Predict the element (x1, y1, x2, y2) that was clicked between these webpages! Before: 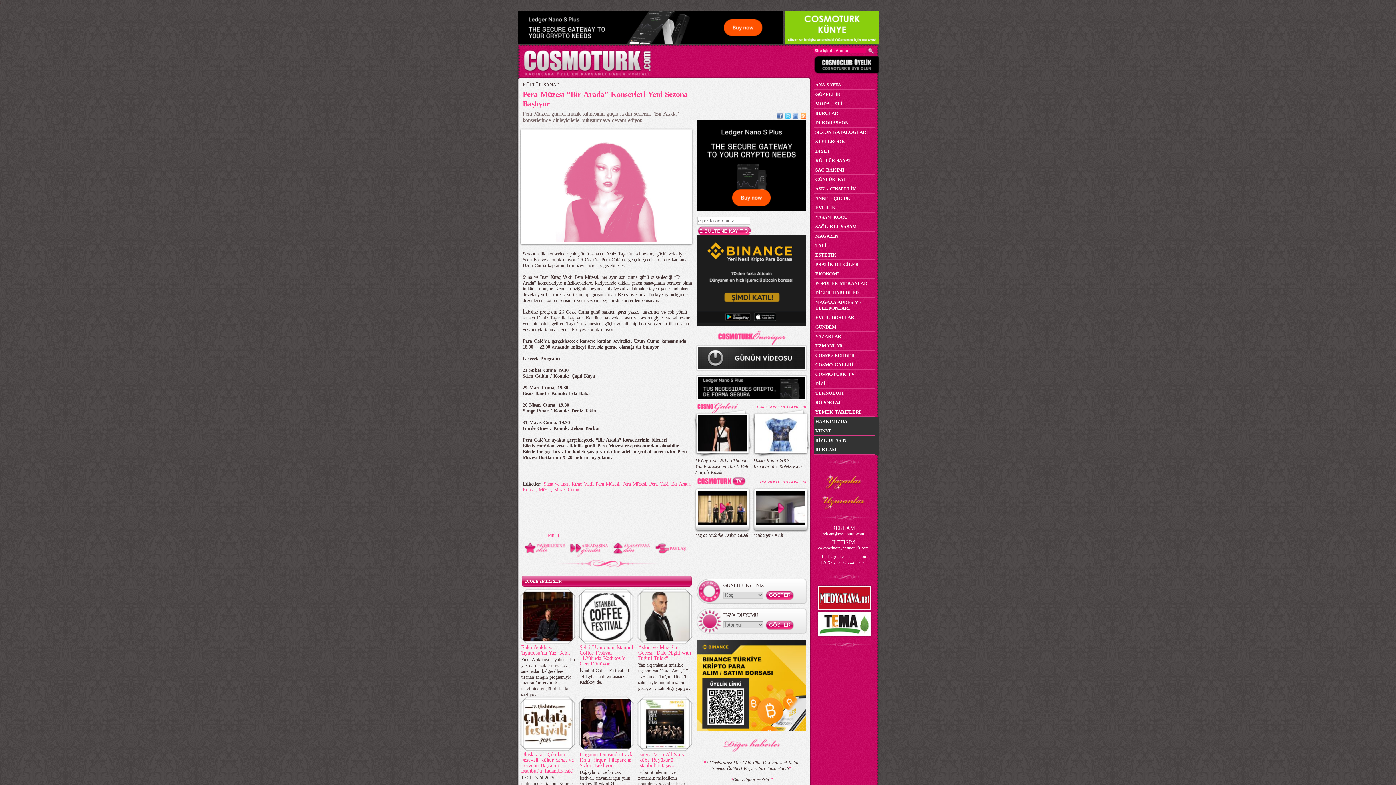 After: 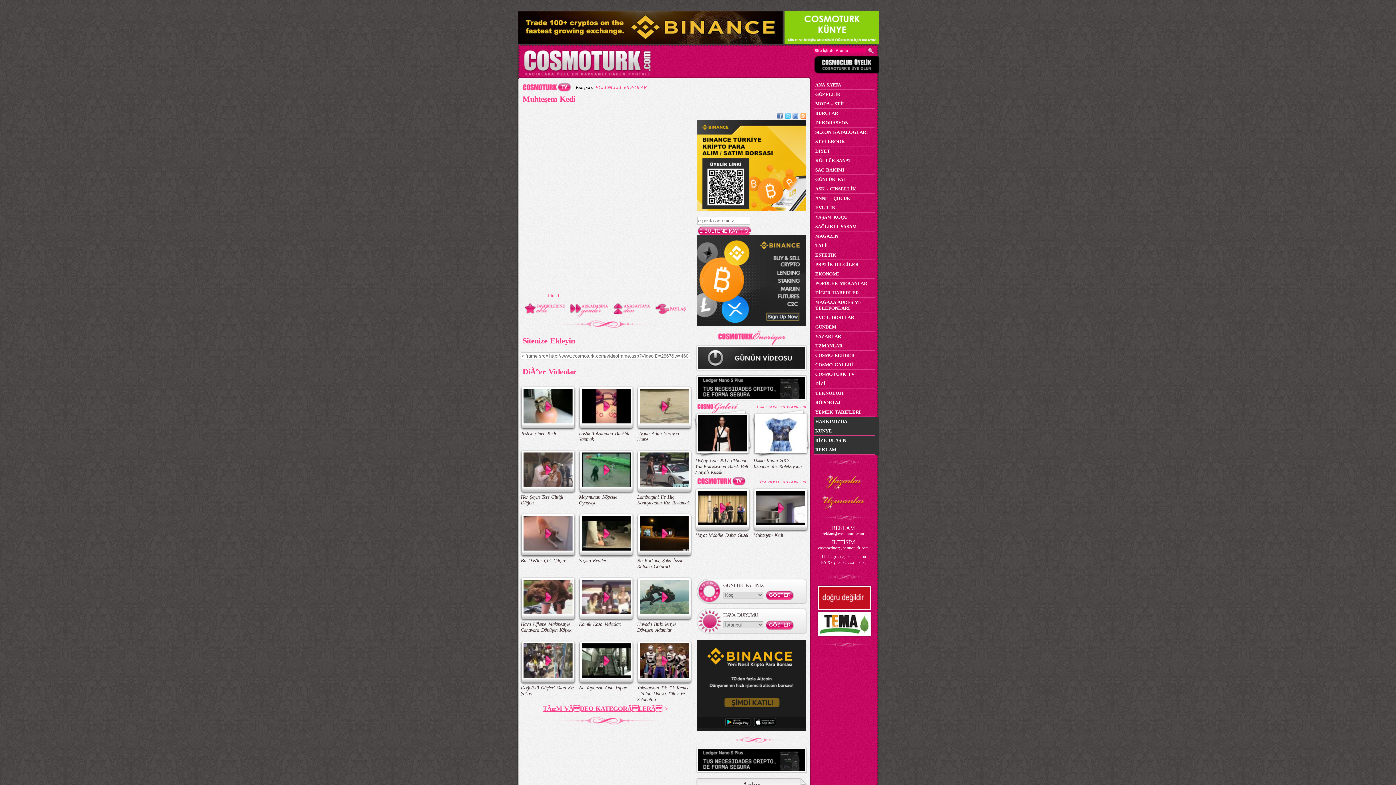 Action: bbox: (751, 528, 810, 538) label:  Muhteşem Kedi